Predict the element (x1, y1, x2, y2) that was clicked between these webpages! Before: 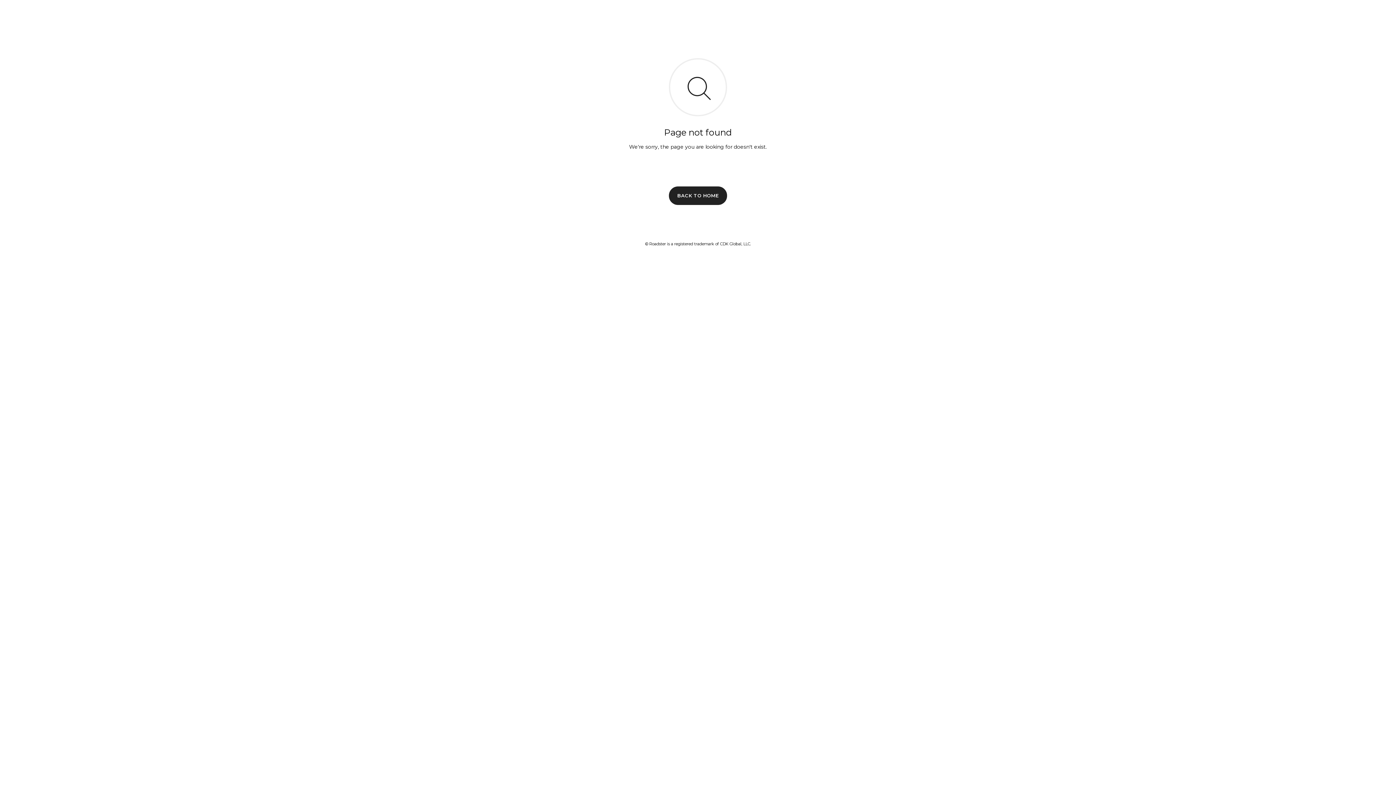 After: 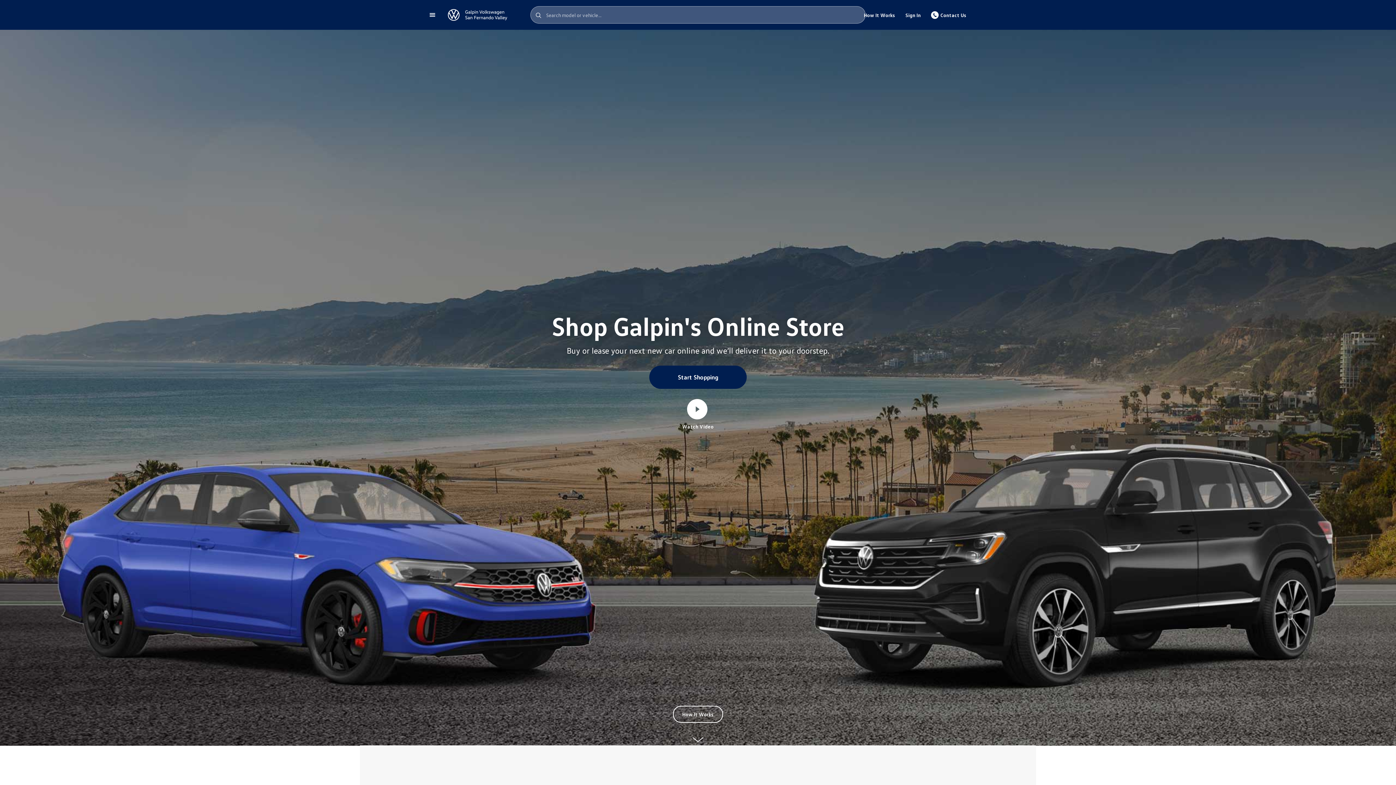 Action: label: BACK TO HOME bbox: (669, 186, 727, 204)